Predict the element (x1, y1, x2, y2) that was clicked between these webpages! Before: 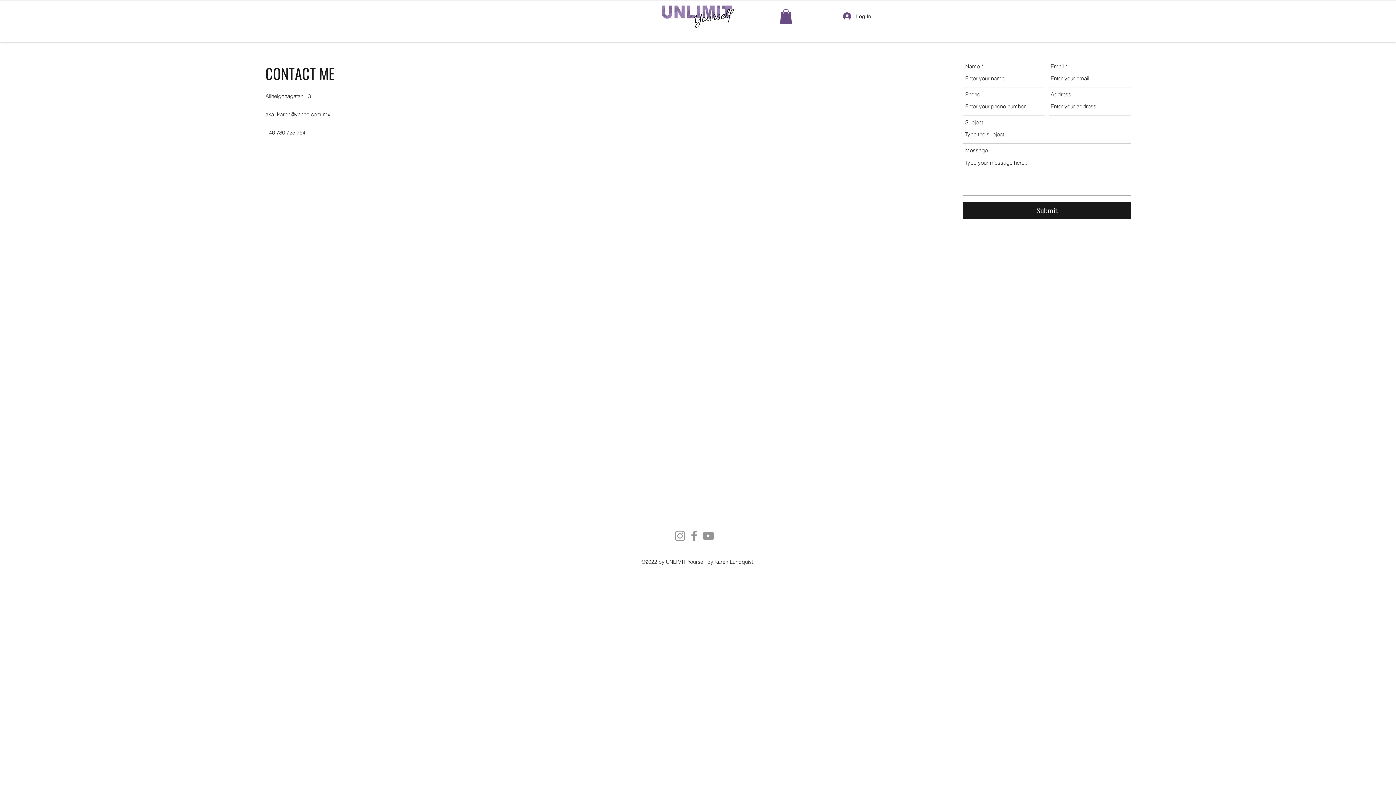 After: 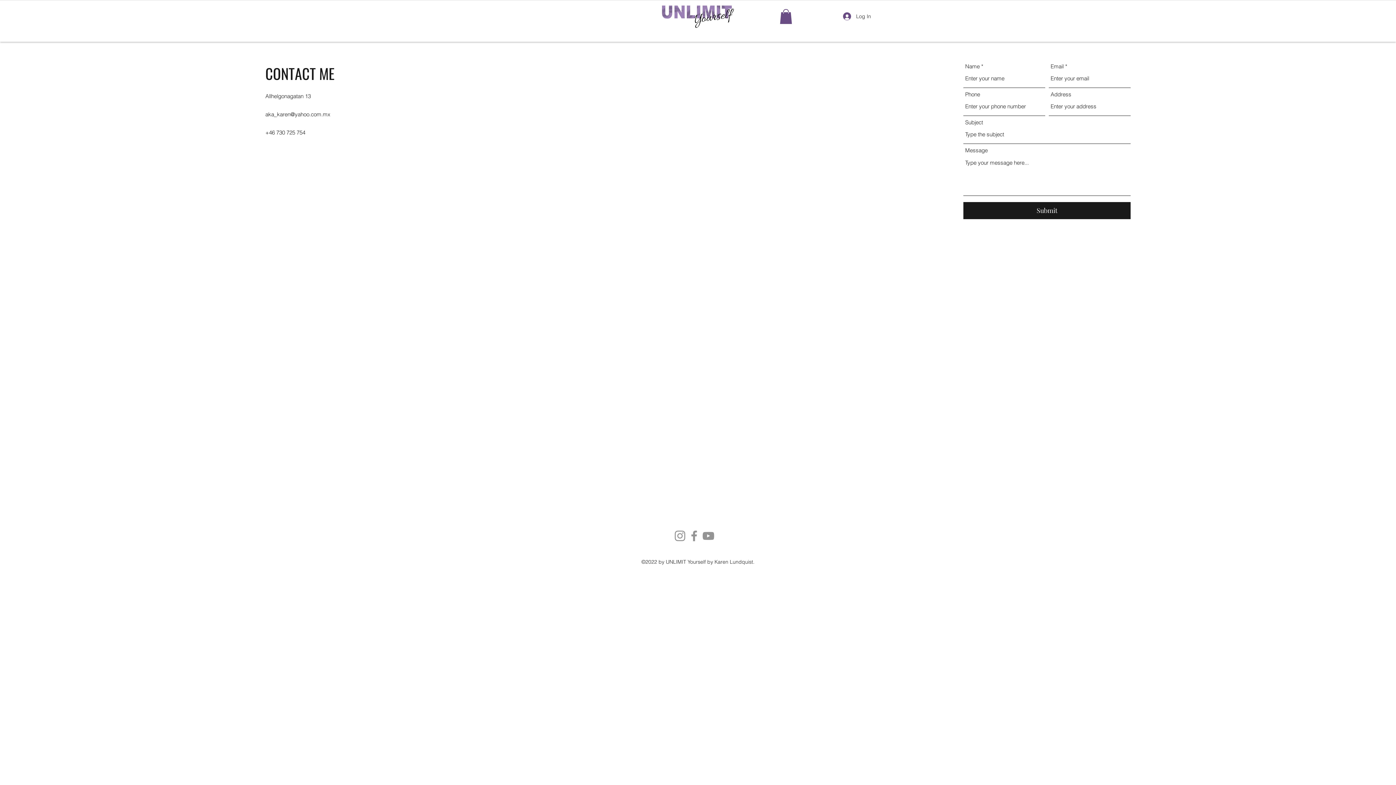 Action: bbox: (687, 528, 701, 543) label: Facebook